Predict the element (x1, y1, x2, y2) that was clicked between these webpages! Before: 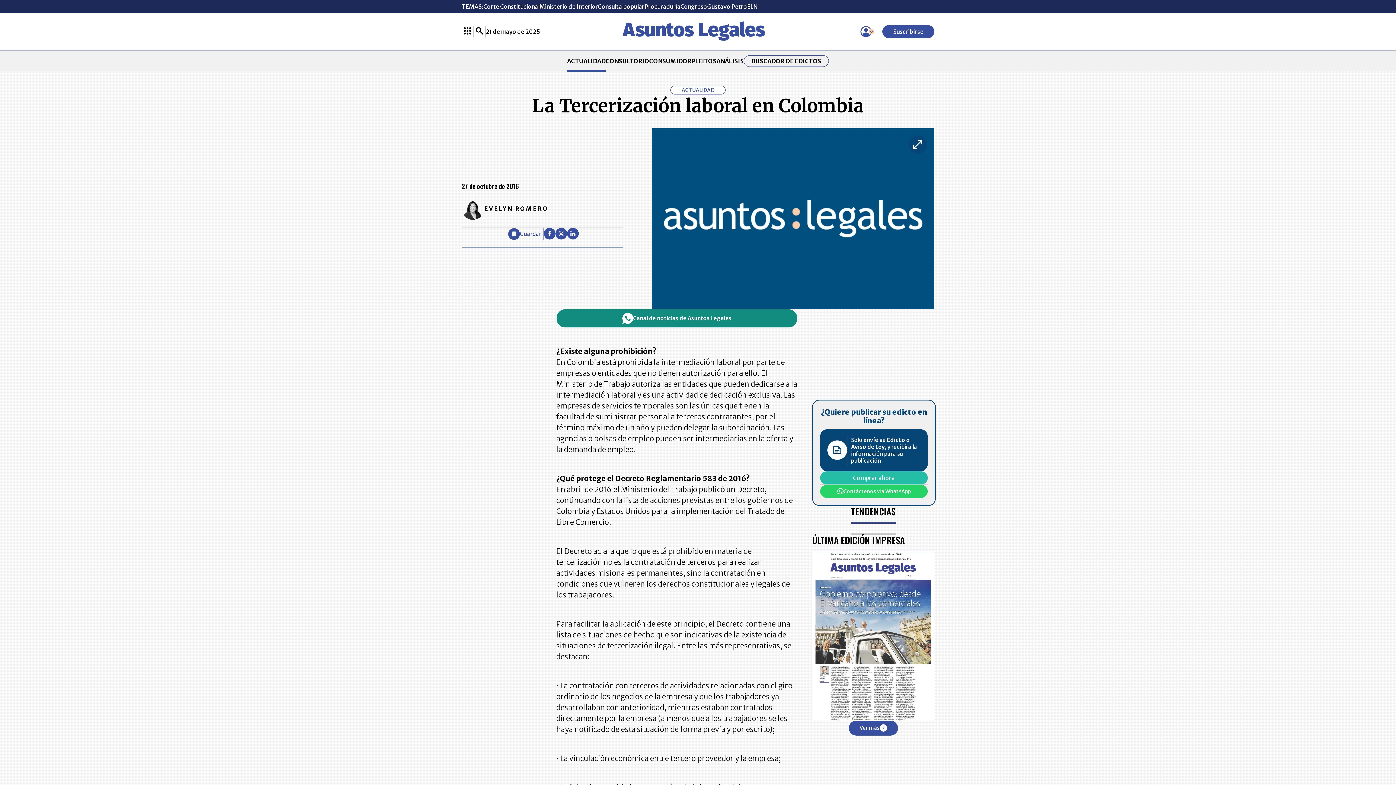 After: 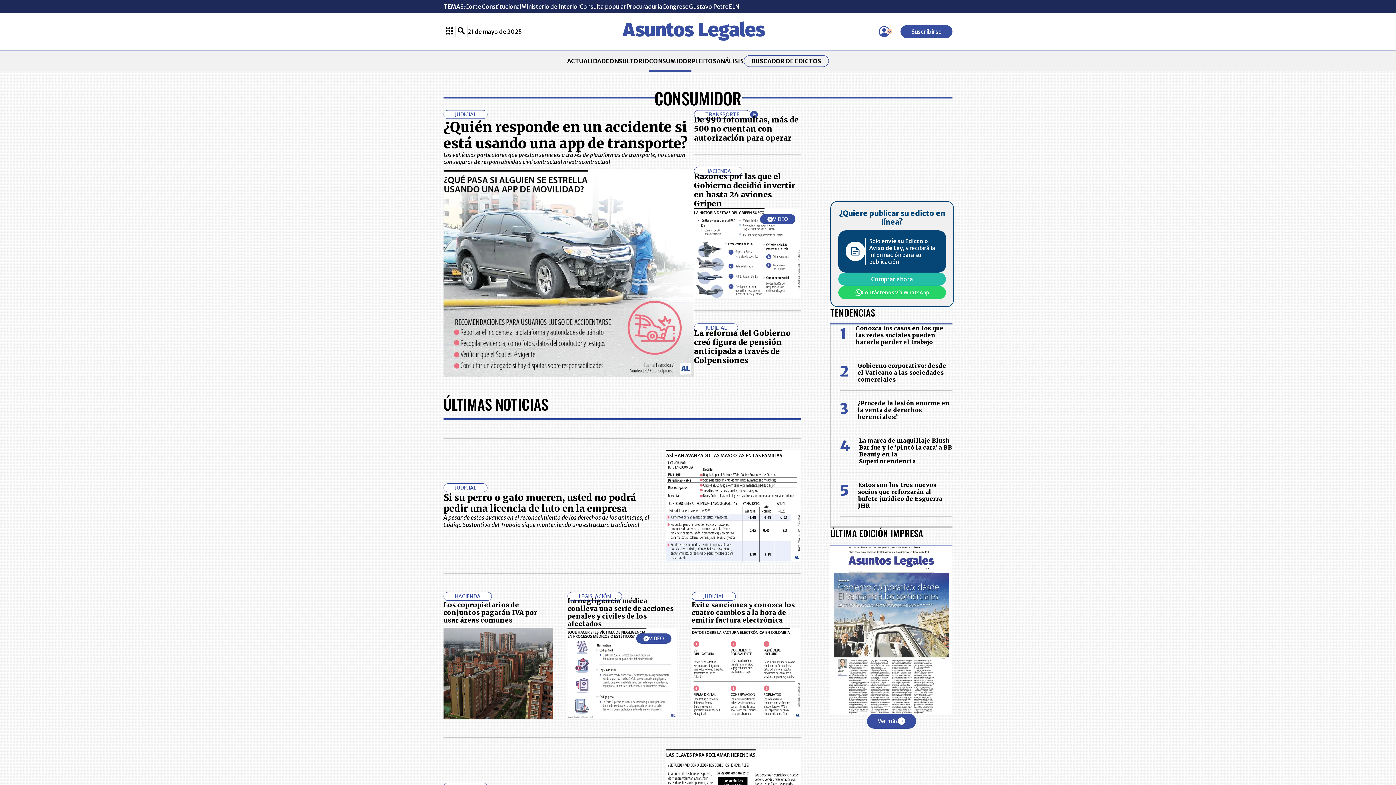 Action: bbox: (649, 57, 691, 64) label: CONSUMIDOR